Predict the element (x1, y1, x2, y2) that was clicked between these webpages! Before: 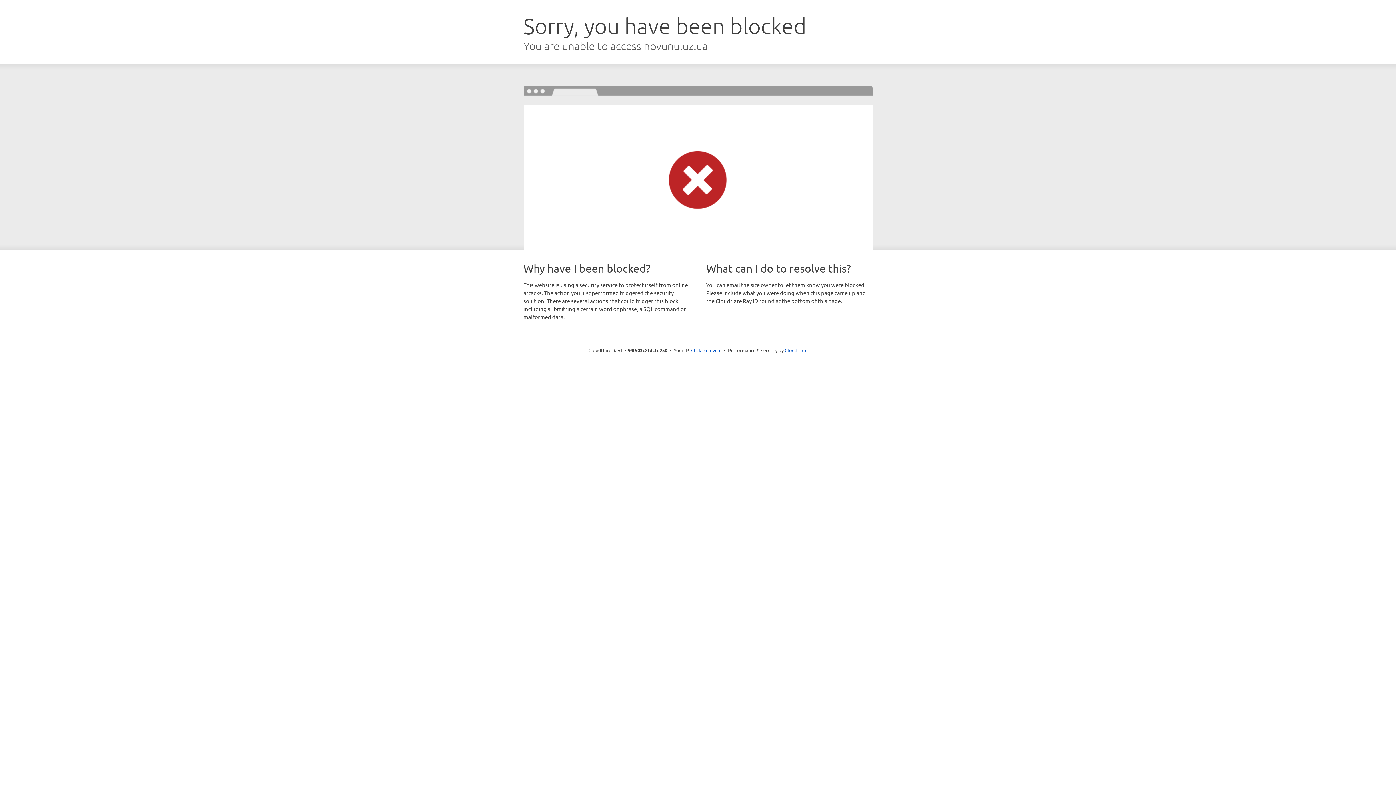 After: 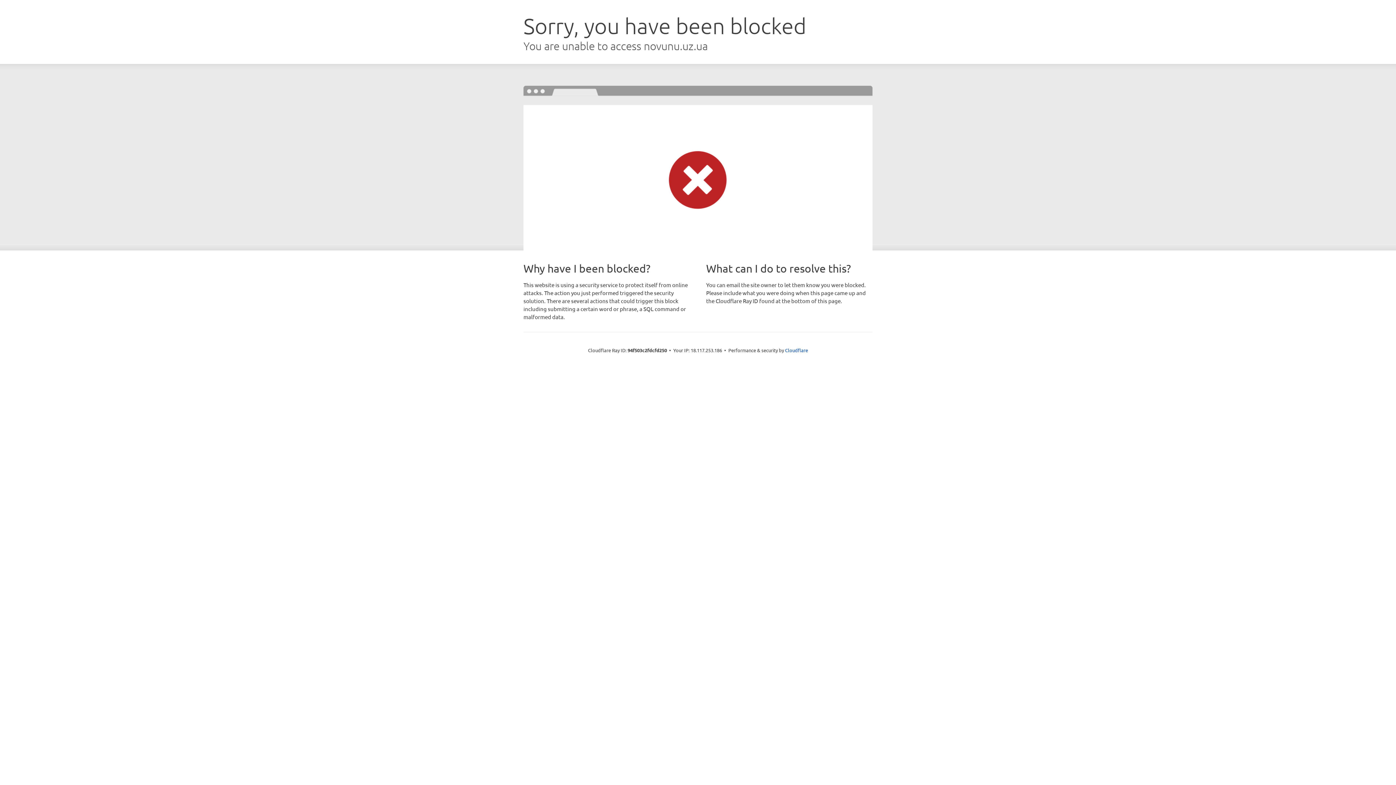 Action: bbox: (691, 346, 721, 353) label: Click to reveal